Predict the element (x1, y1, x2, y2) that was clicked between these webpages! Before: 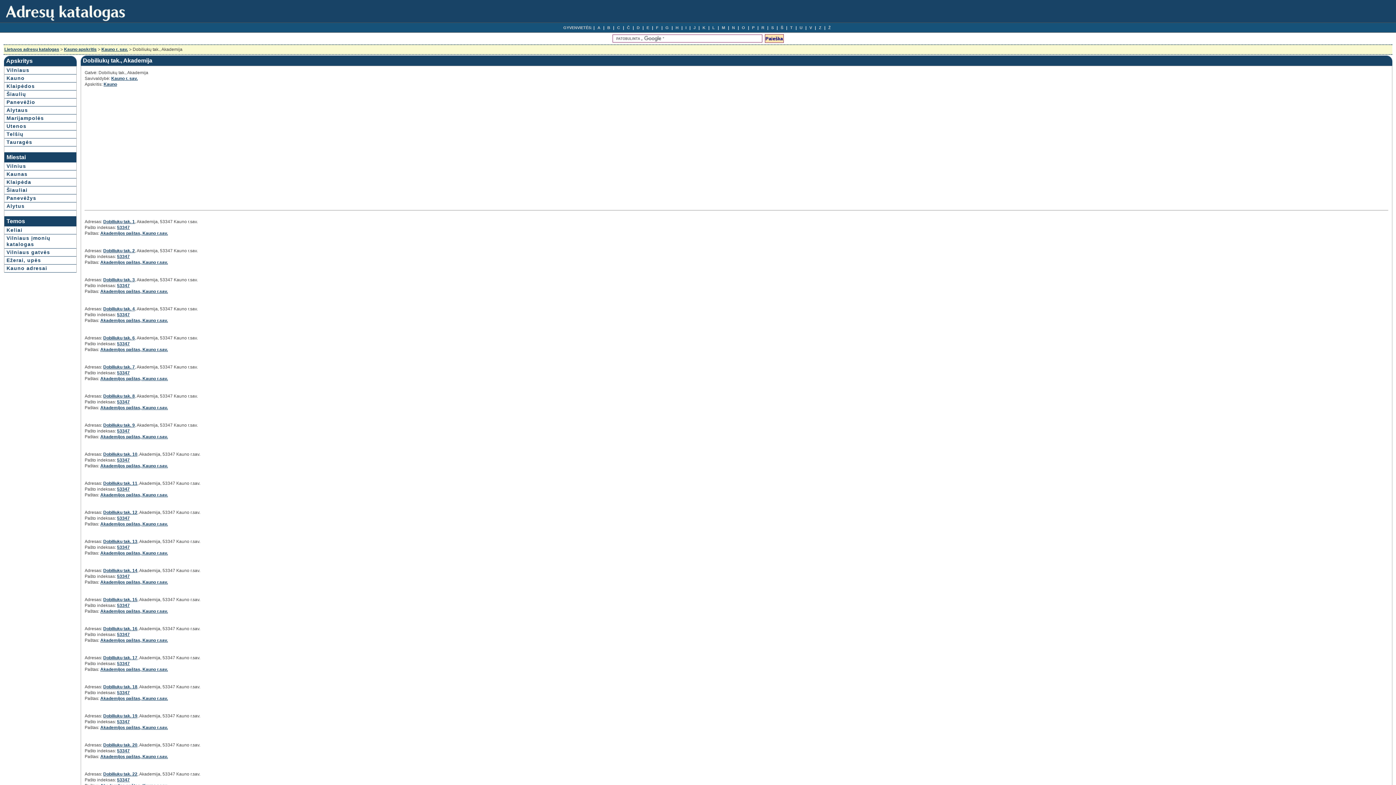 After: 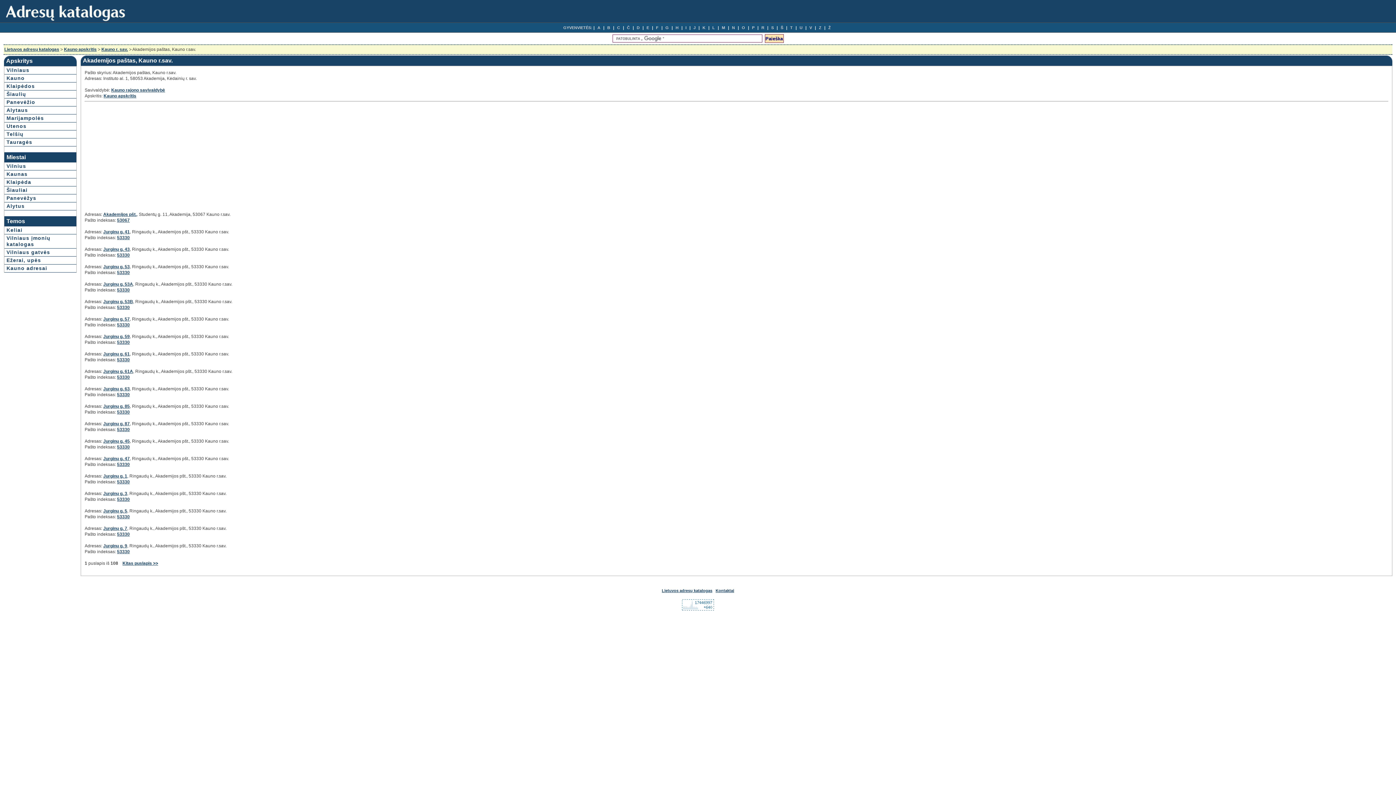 Action: bbox: (100, 754, 168, 759) label: Akademijos paštas, Kauno r.sav.